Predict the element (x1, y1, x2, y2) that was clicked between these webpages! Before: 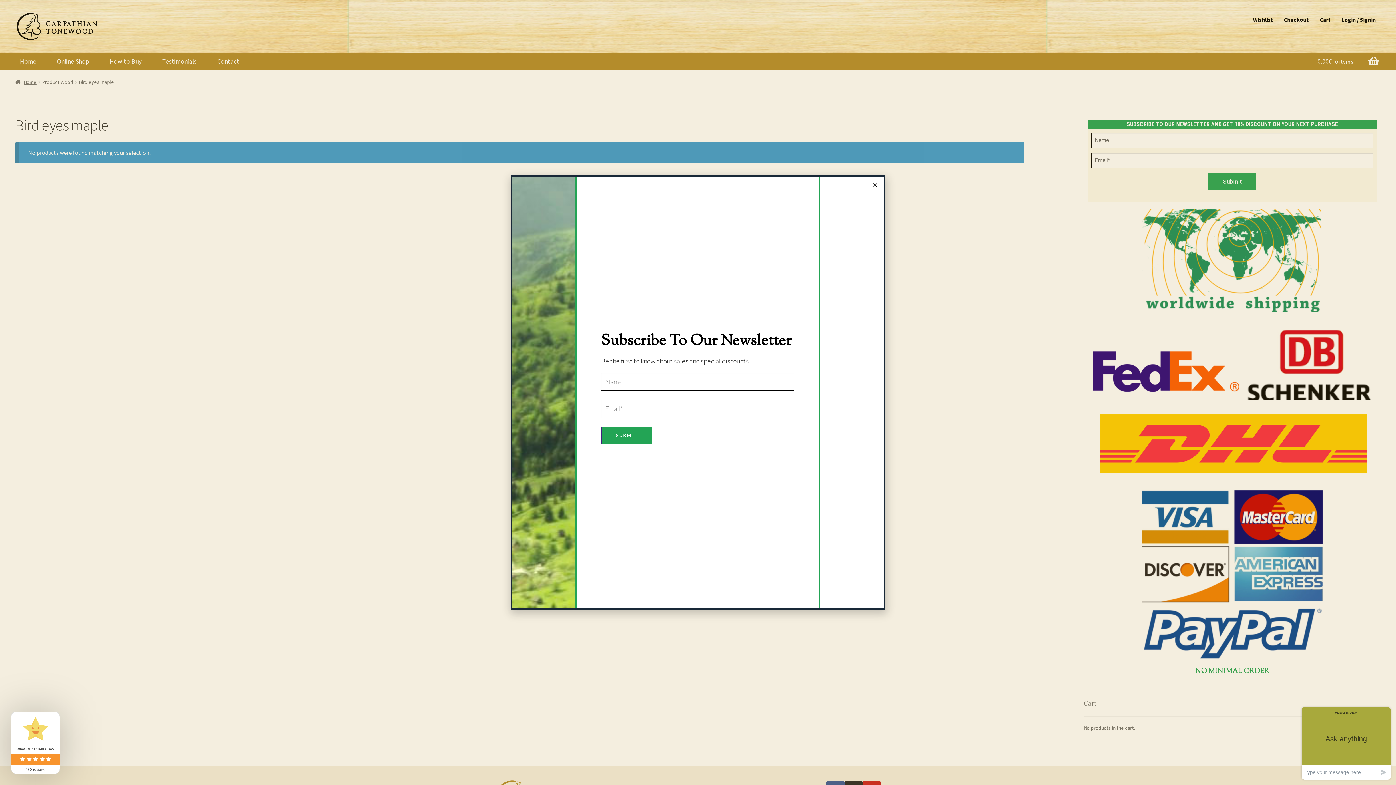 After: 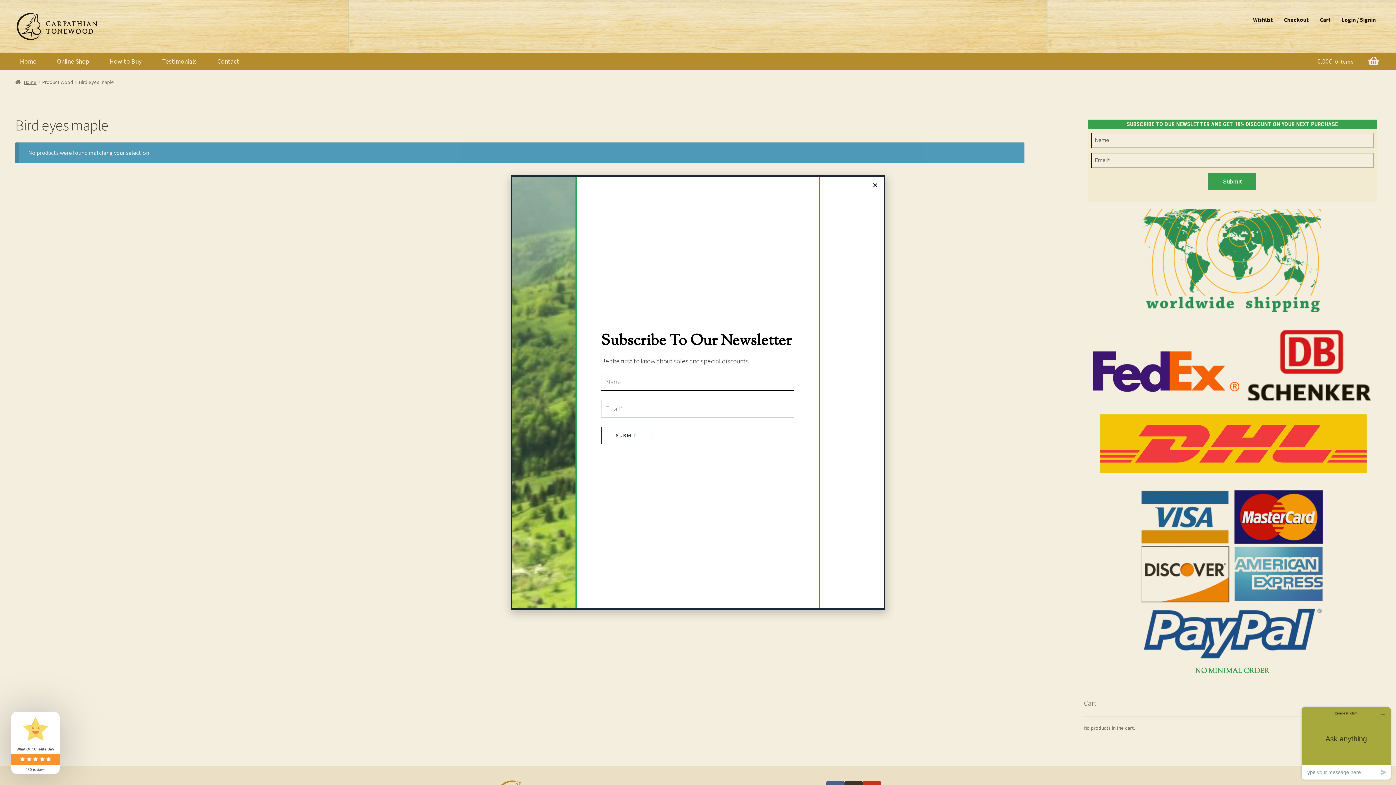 Action: bbox: (601, 427, 652, 444) label: SUBMIT